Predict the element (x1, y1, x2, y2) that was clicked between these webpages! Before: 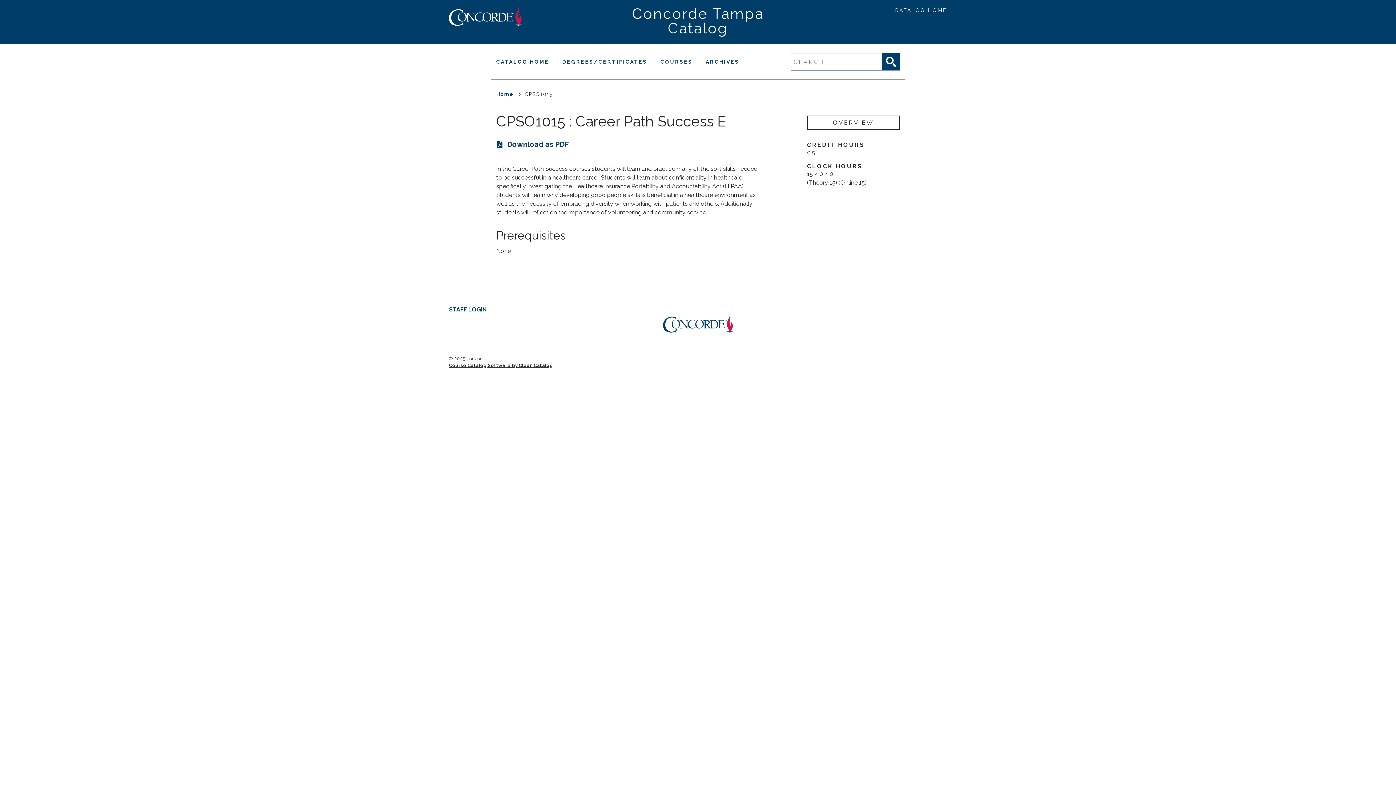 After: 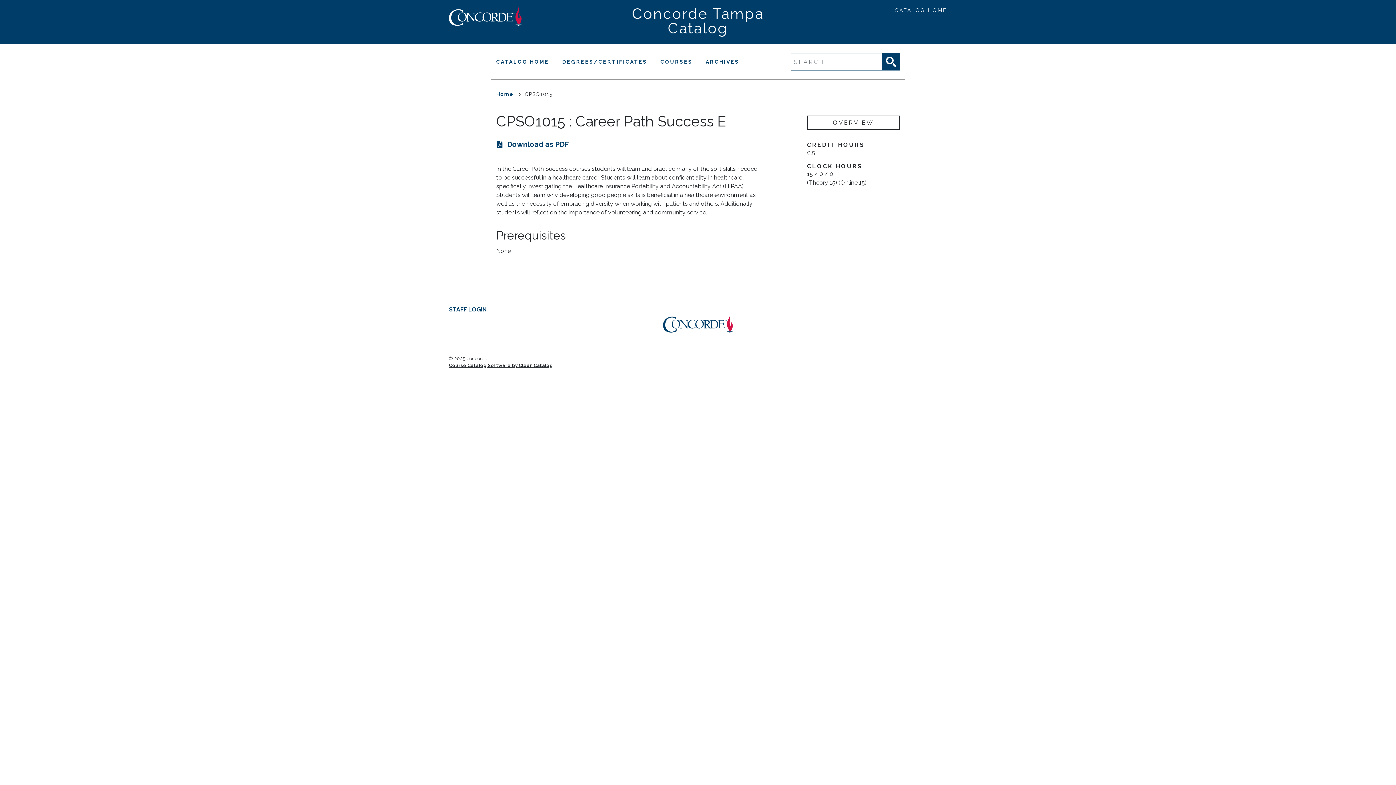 Action: bbox: (663, 314, 733, 333)